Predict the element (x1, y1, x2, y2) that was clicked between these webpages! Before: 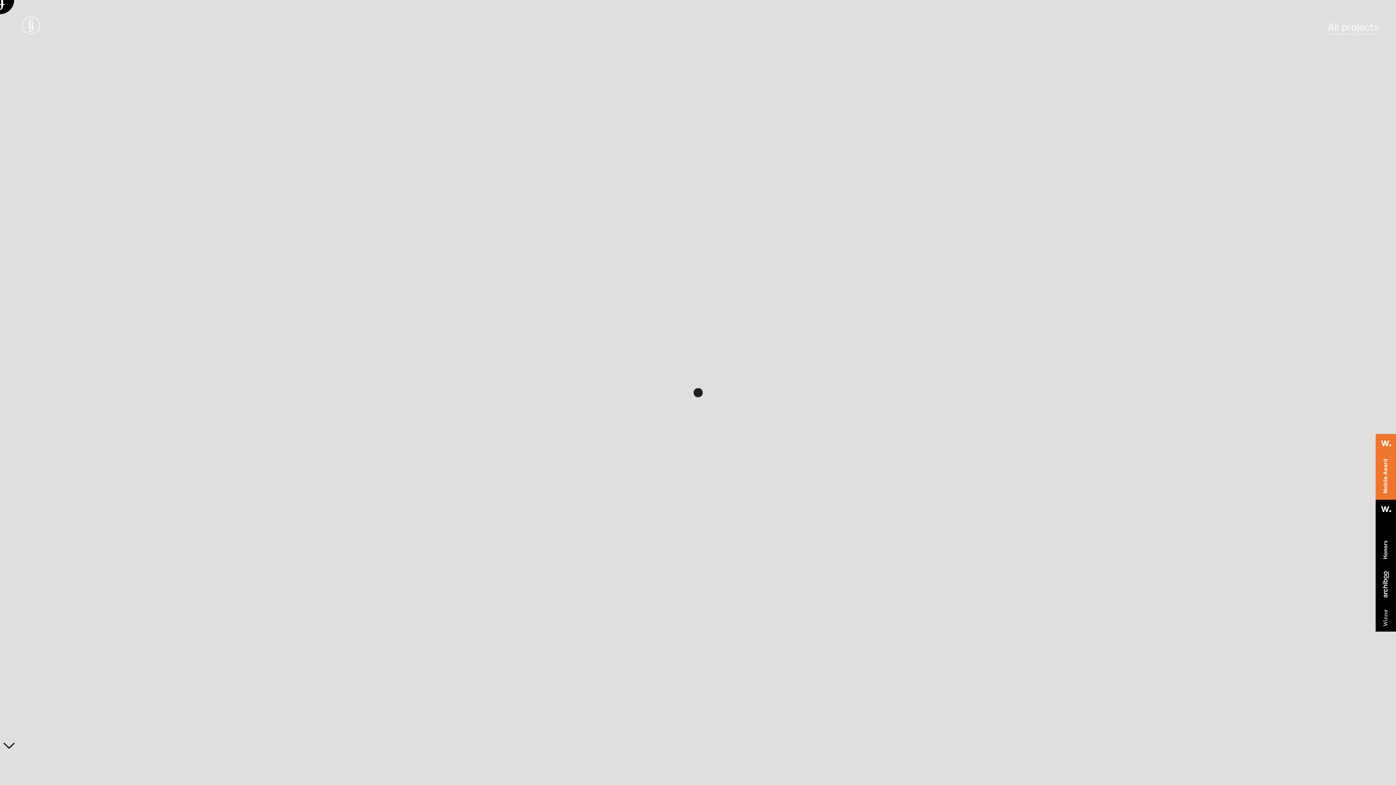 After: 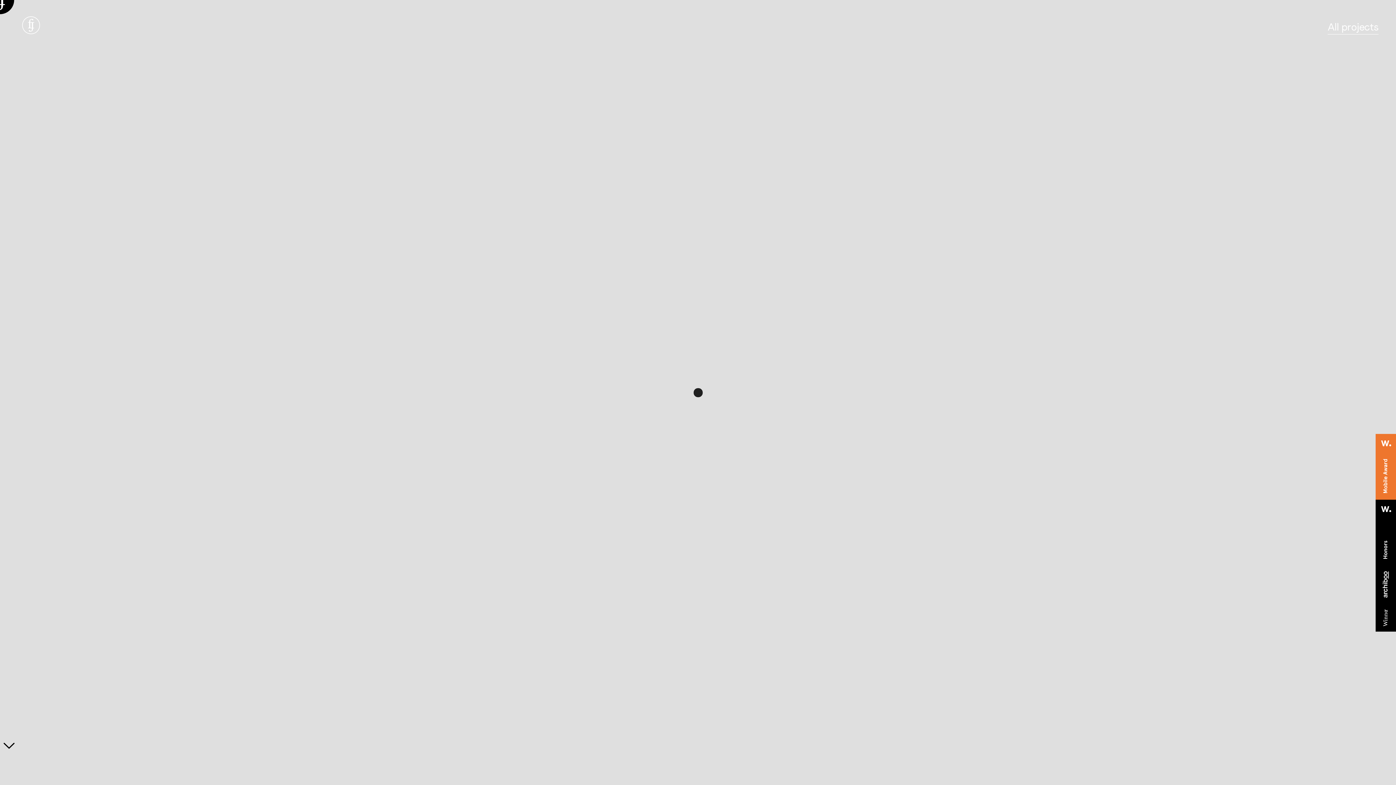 Action: bbox: (3, 743, 14, 754)